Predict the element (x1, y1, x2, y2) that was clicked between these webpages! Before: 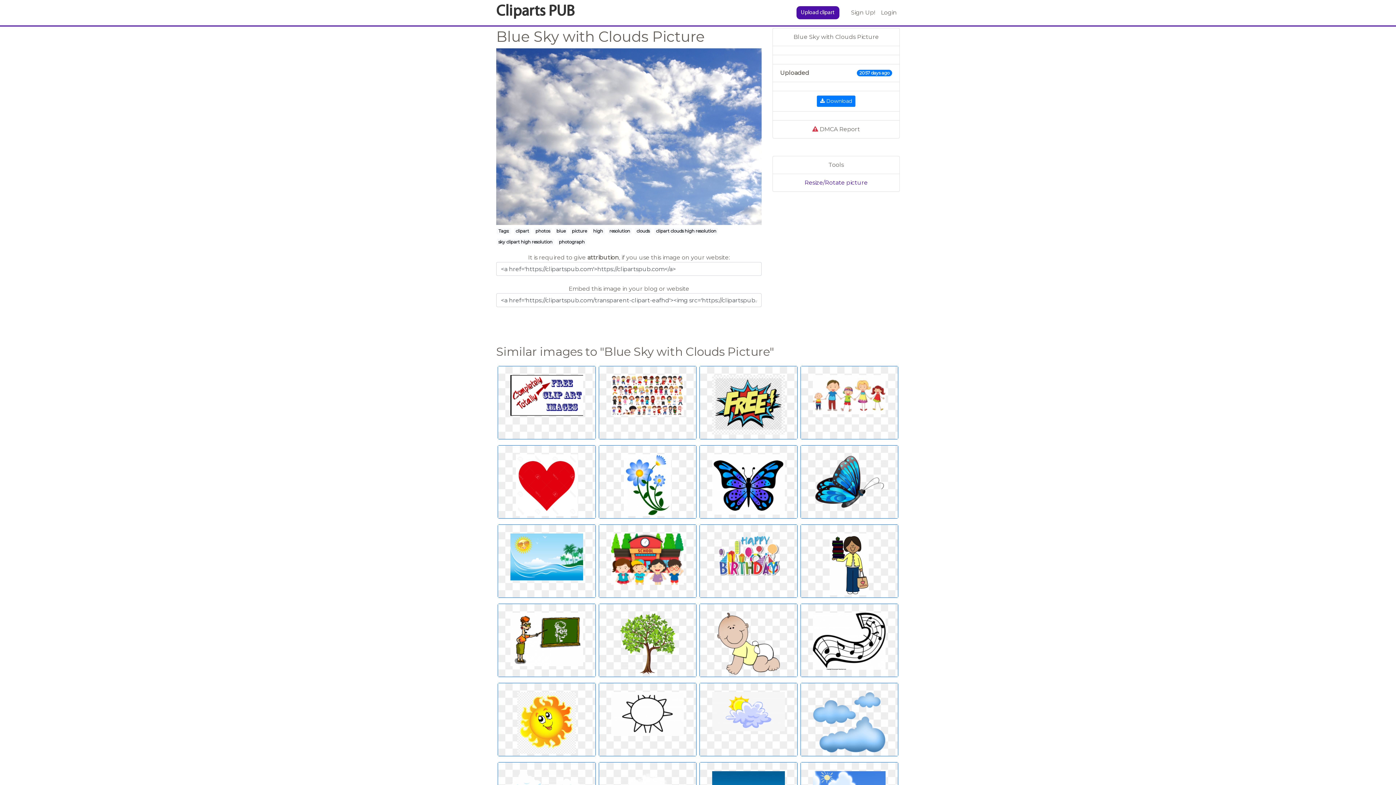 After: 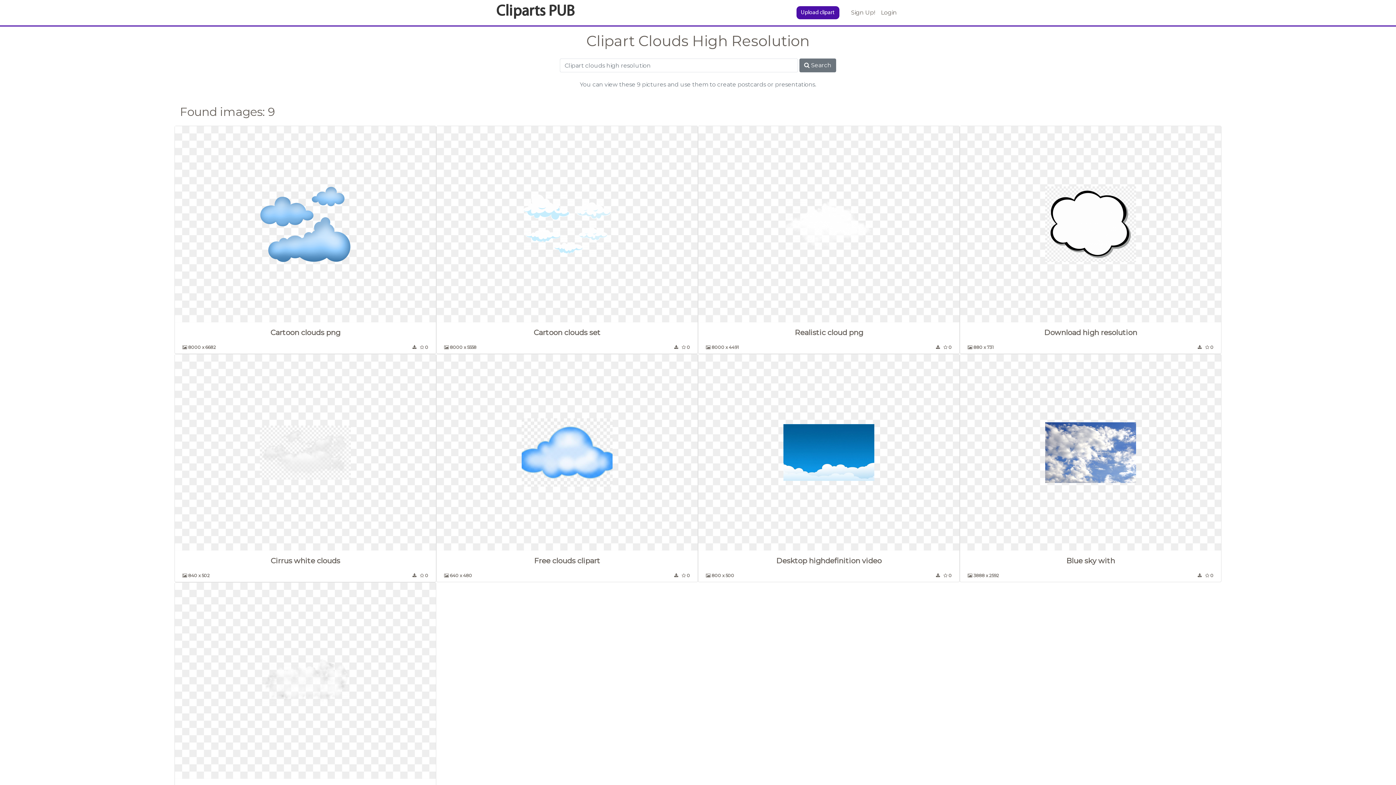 Action: bbox: (656, 228, 716, 233) label: clipart clouds high resolution